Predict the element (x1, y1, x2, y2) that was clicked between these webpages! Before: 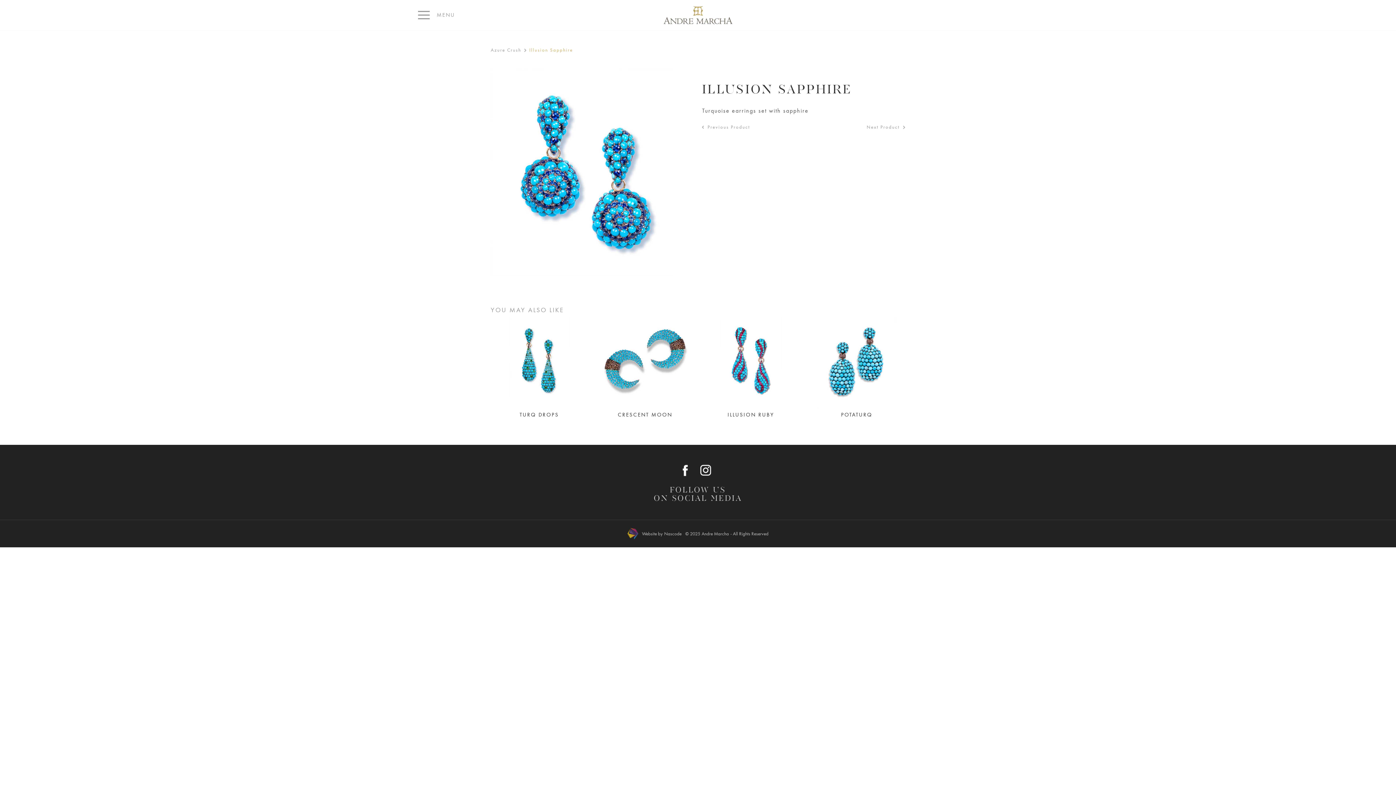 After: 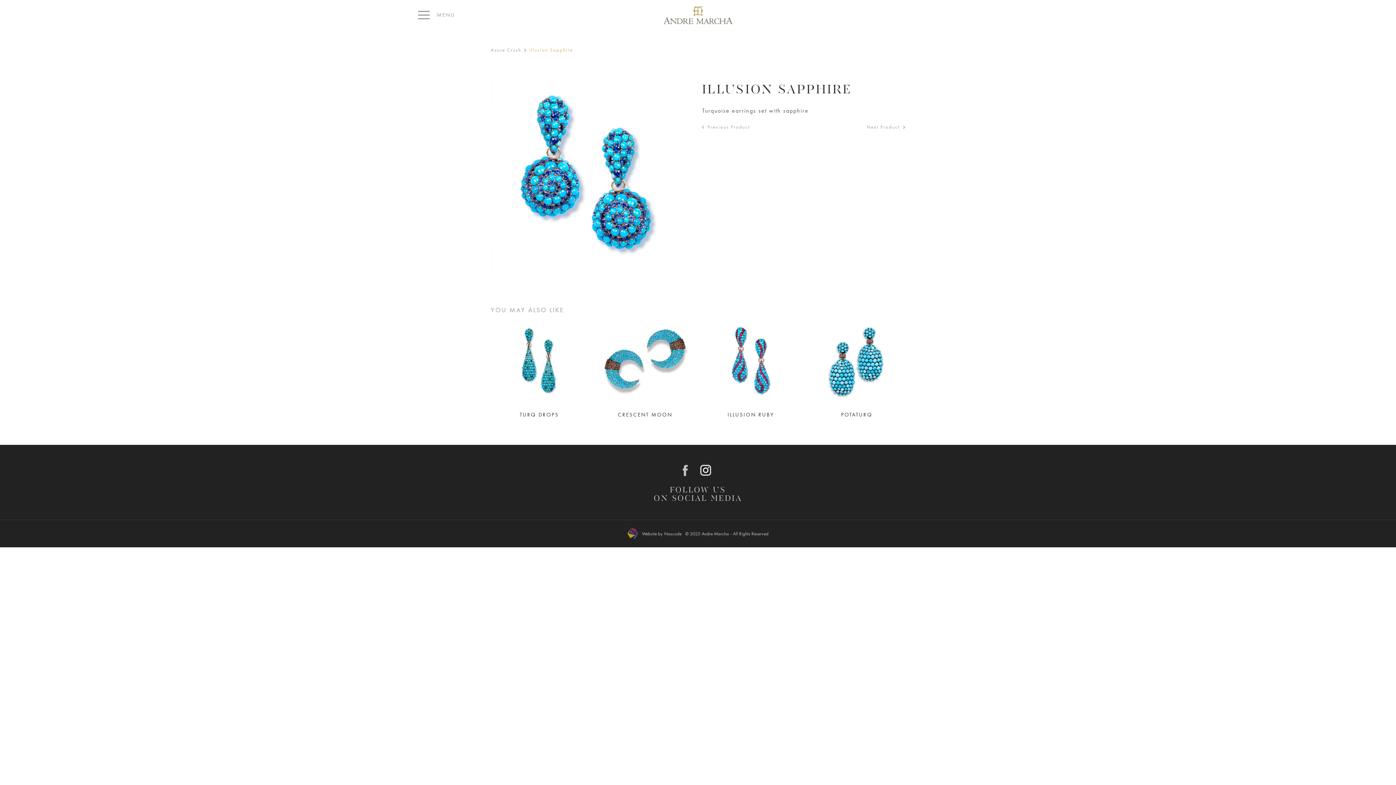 Action: bbox: (682, 465, 688, 476)